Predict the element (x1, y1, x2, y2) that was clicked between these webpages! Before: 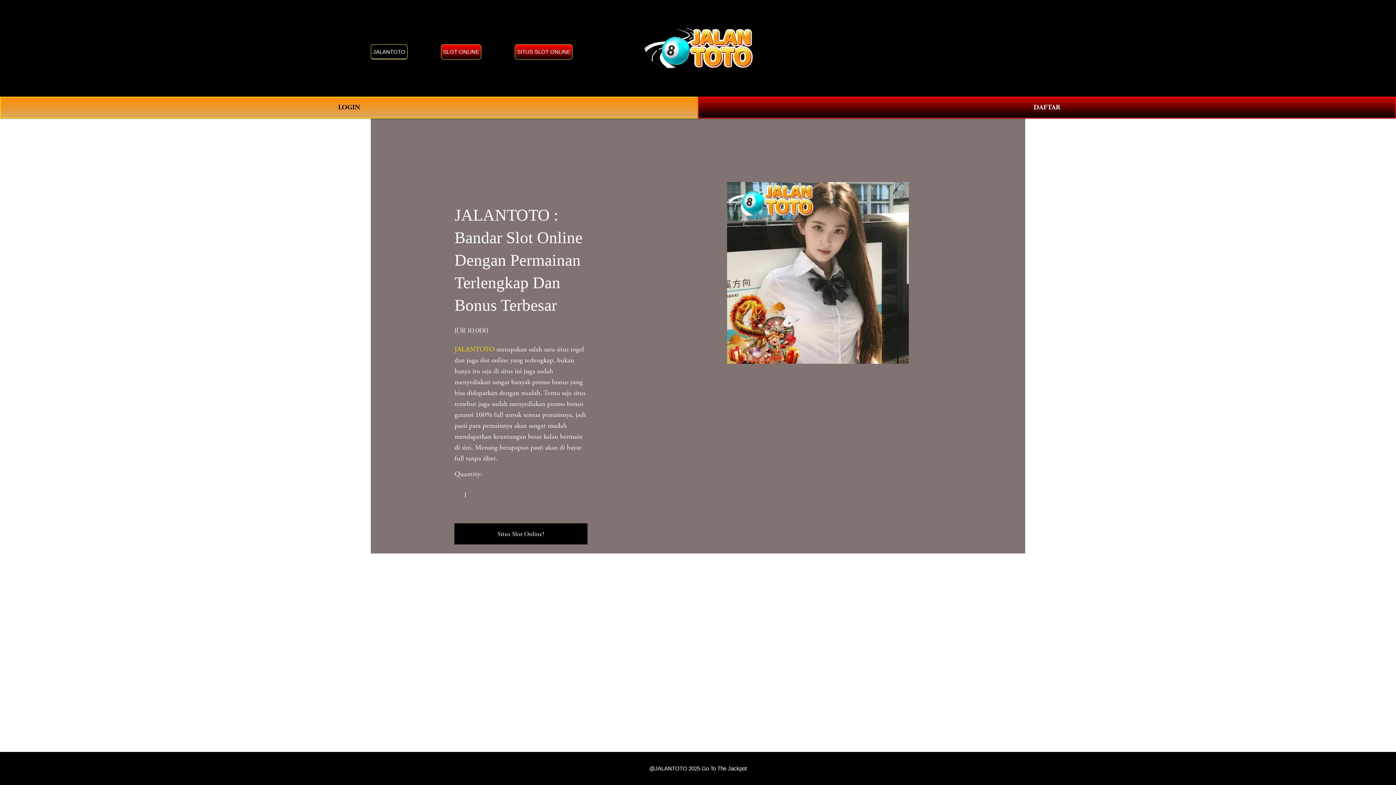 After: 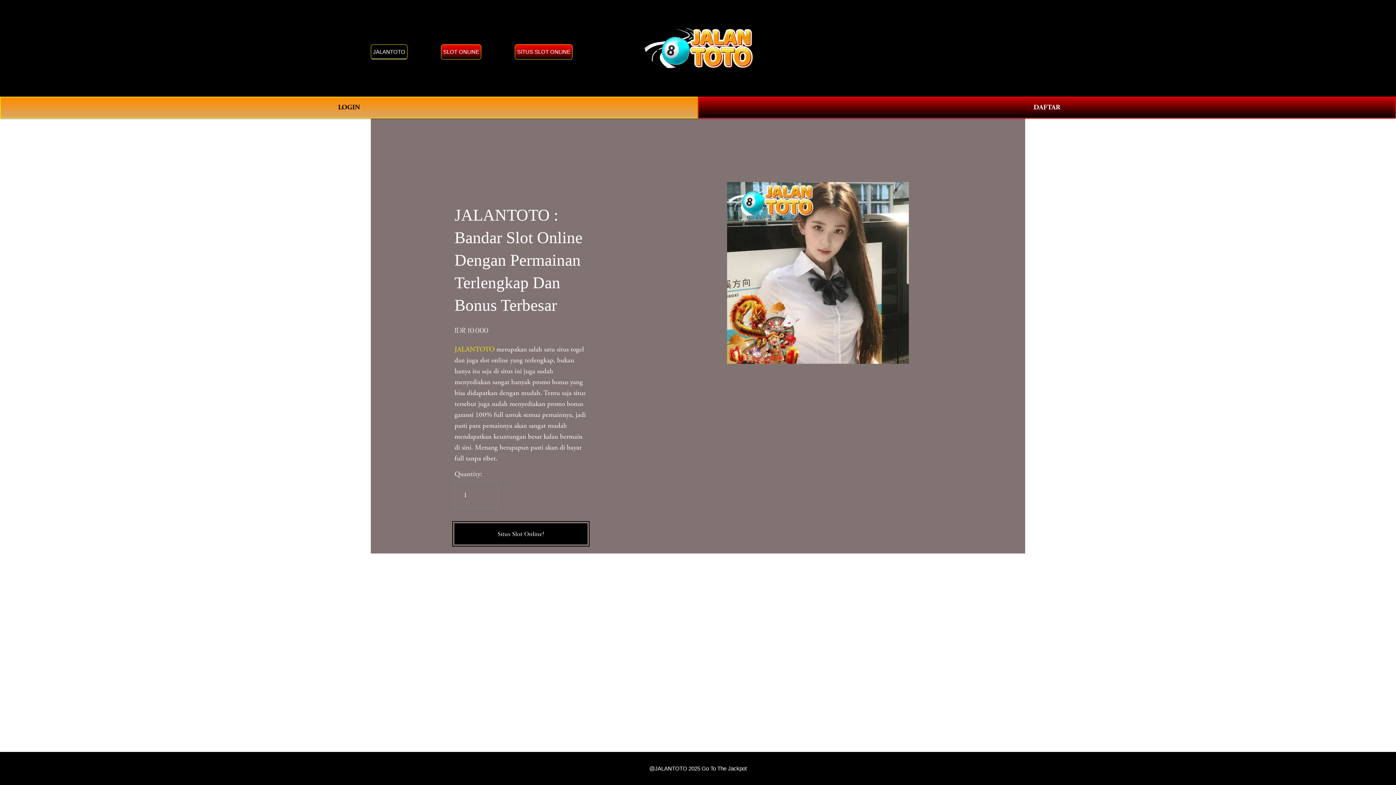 Action: bbox: (454, 529, 587, 538) label: Situs Slot Online!